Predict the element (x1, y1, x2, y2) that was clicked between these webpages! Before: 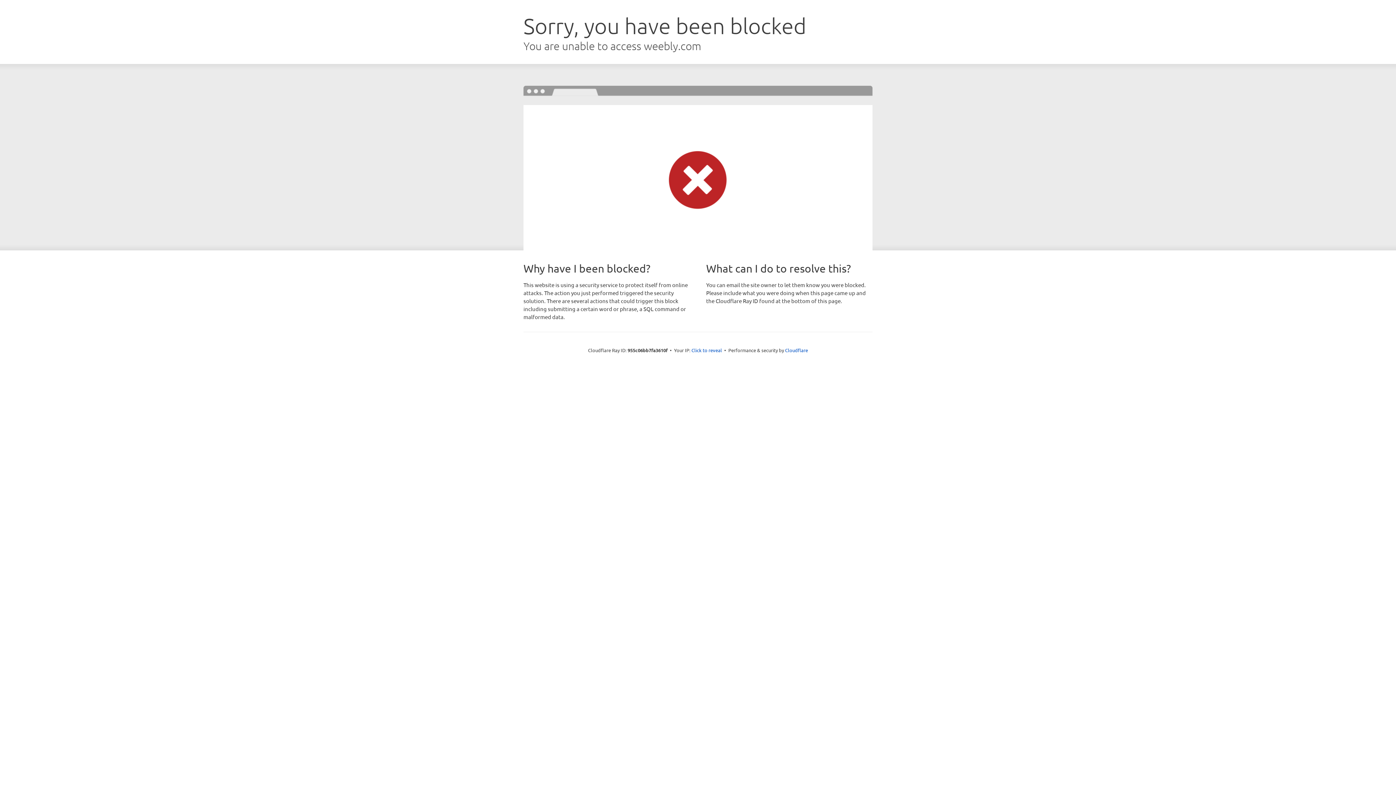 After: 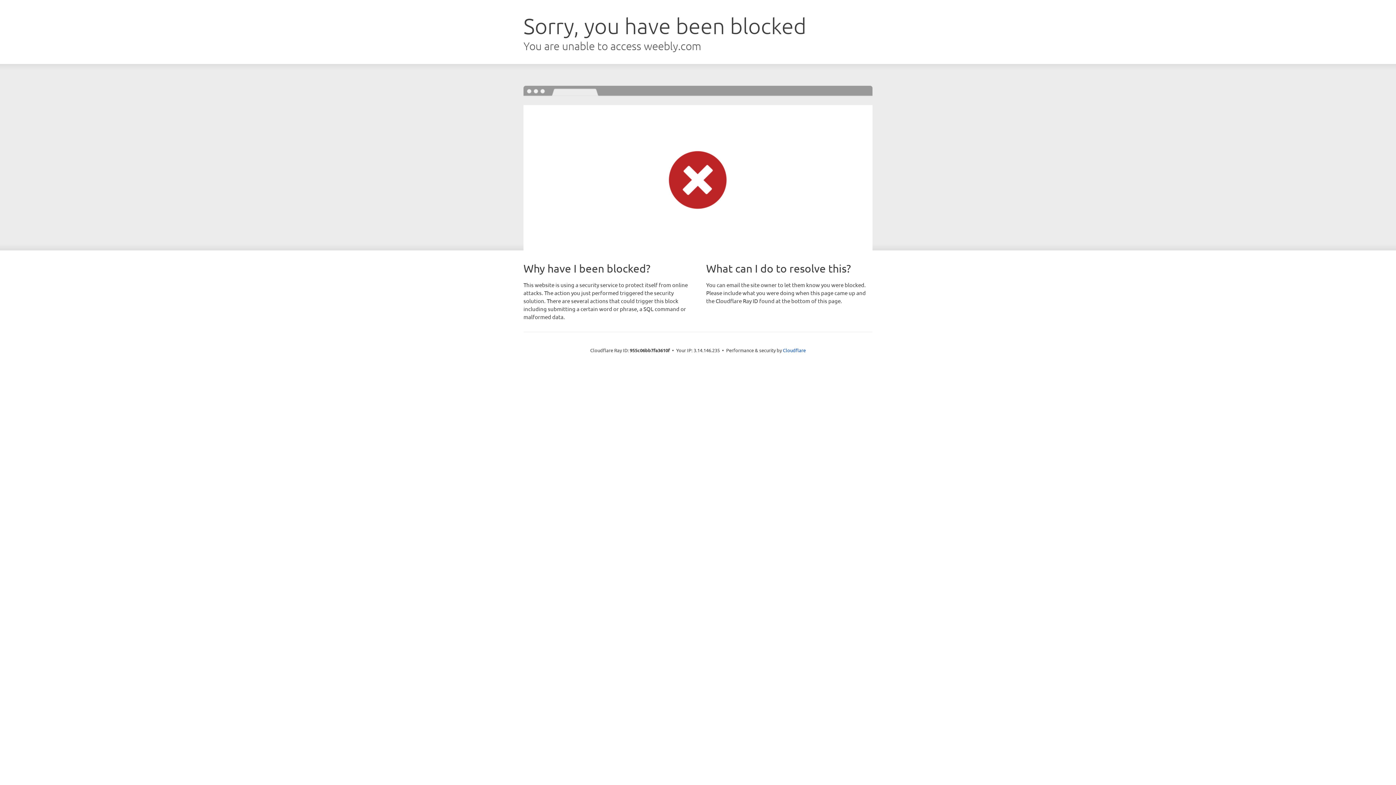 Action: label: Click to reveal bbox: (691, 346, 722, 353)